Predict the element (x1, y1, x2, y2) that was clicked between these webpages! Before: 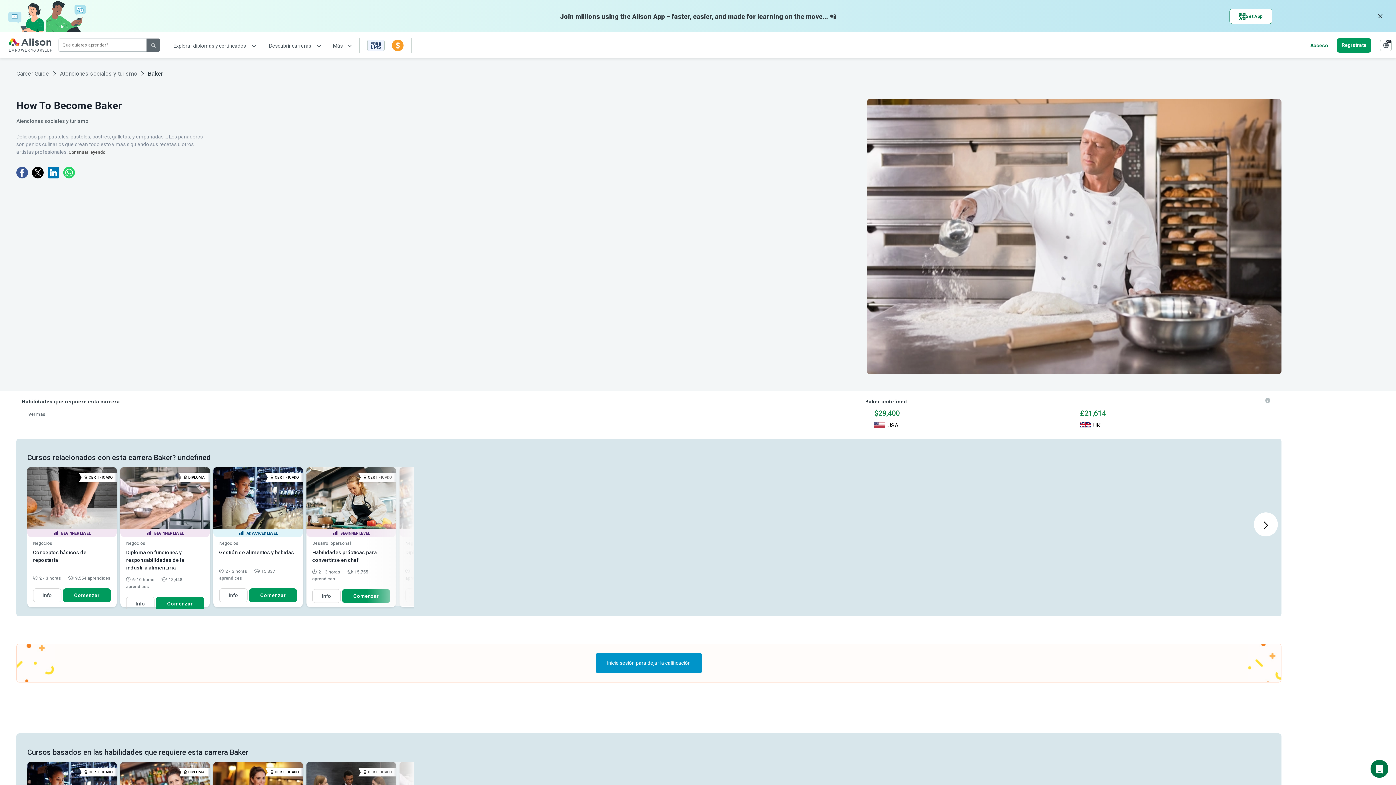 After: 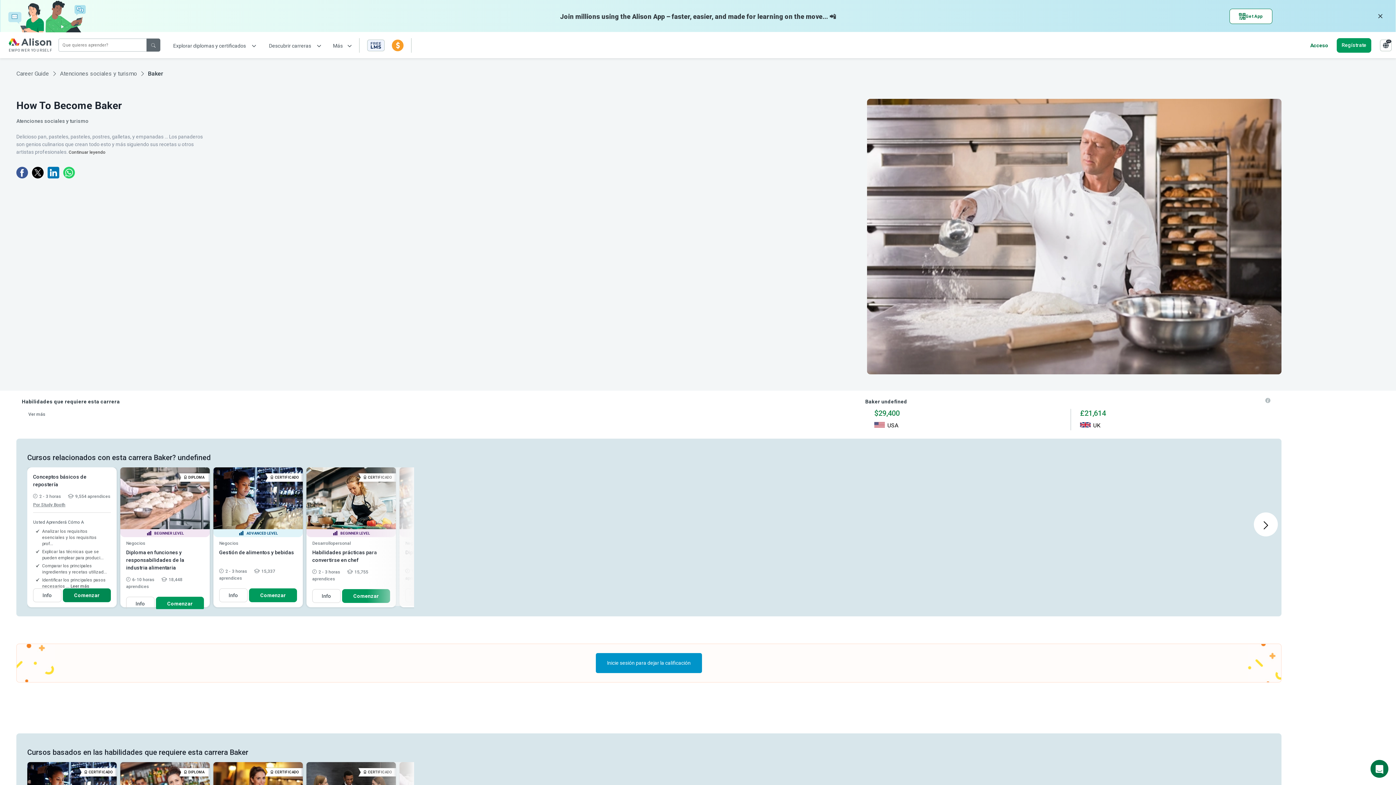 Action: label: Comenzar bbox: (62, 588, 110, 602)